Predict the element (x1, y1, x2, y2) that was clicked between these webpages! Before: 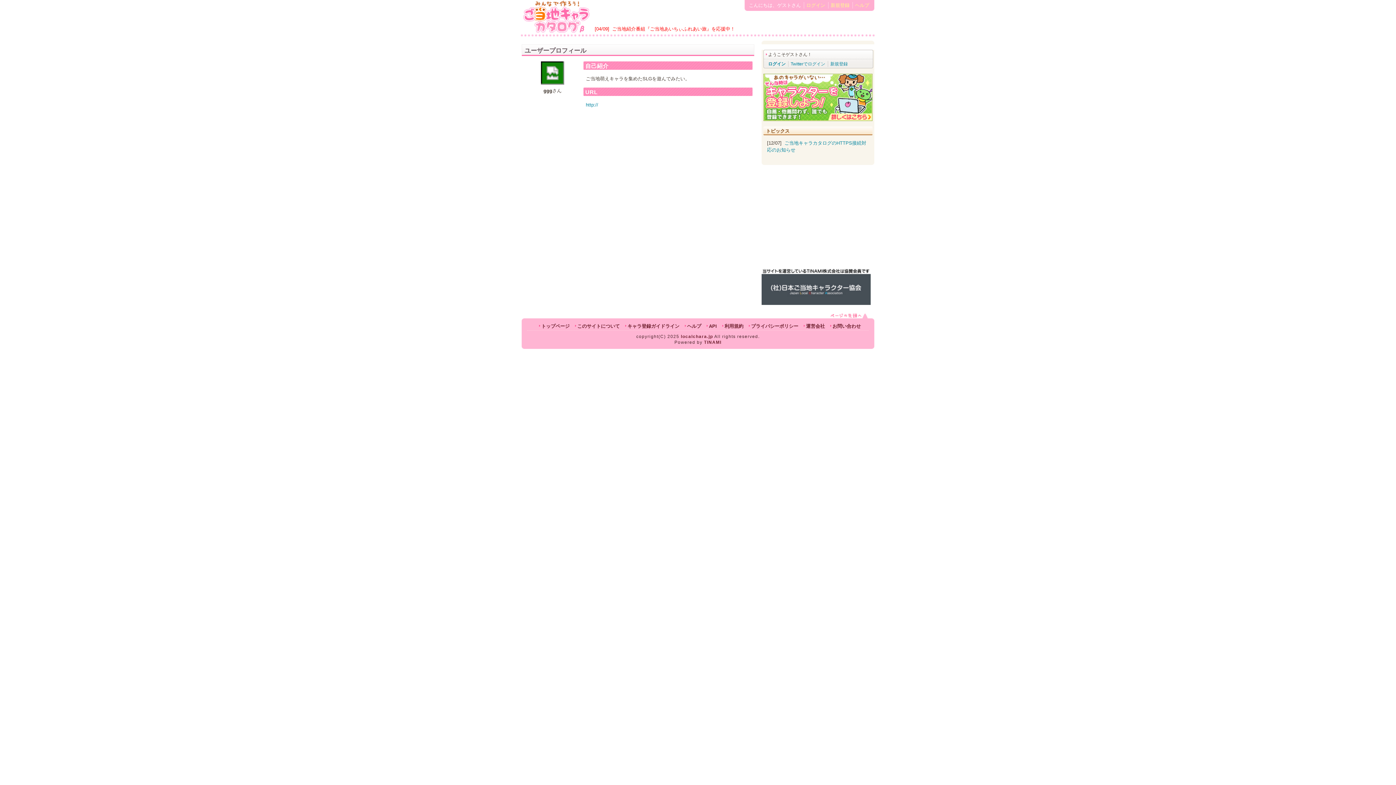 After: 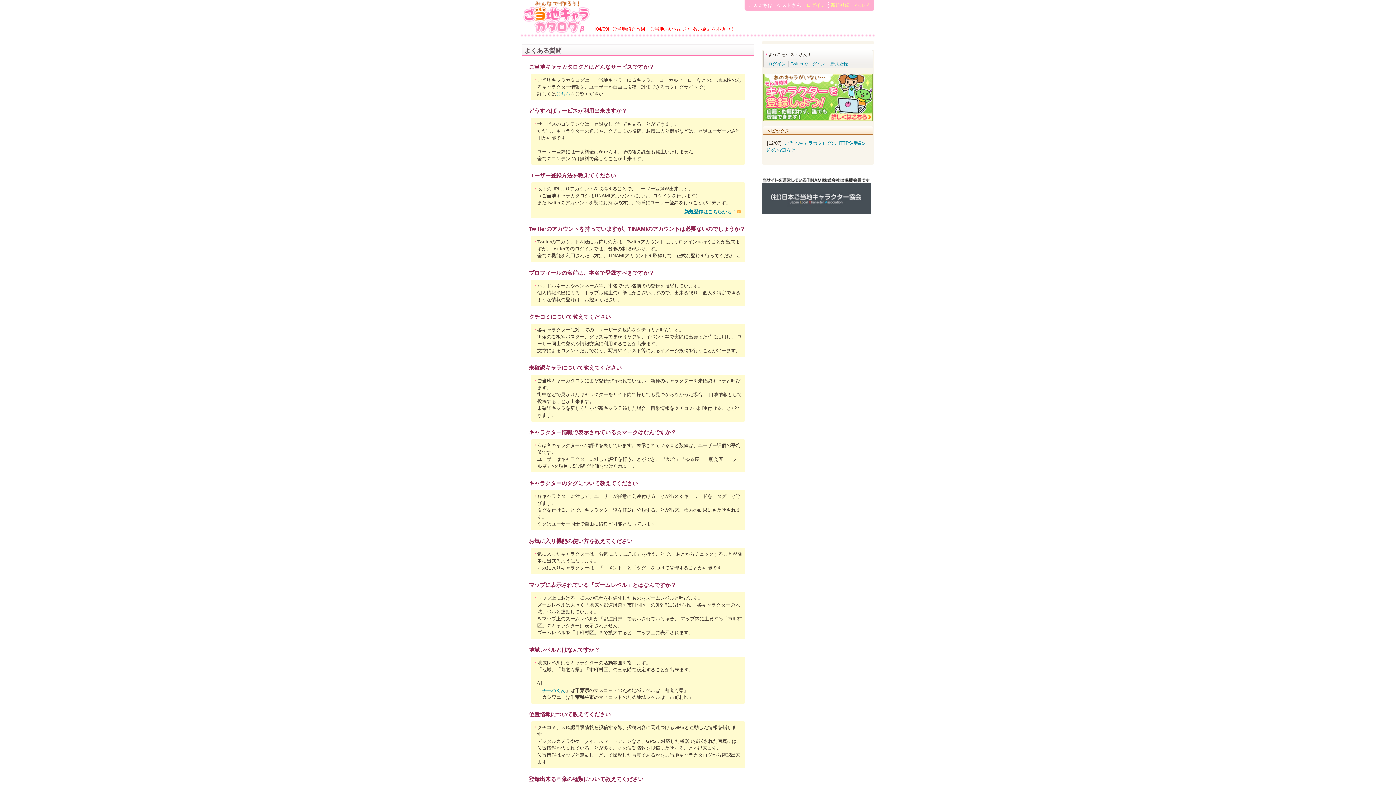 Action: bbox: (855, 2, 869, 8) label: ヘルプ